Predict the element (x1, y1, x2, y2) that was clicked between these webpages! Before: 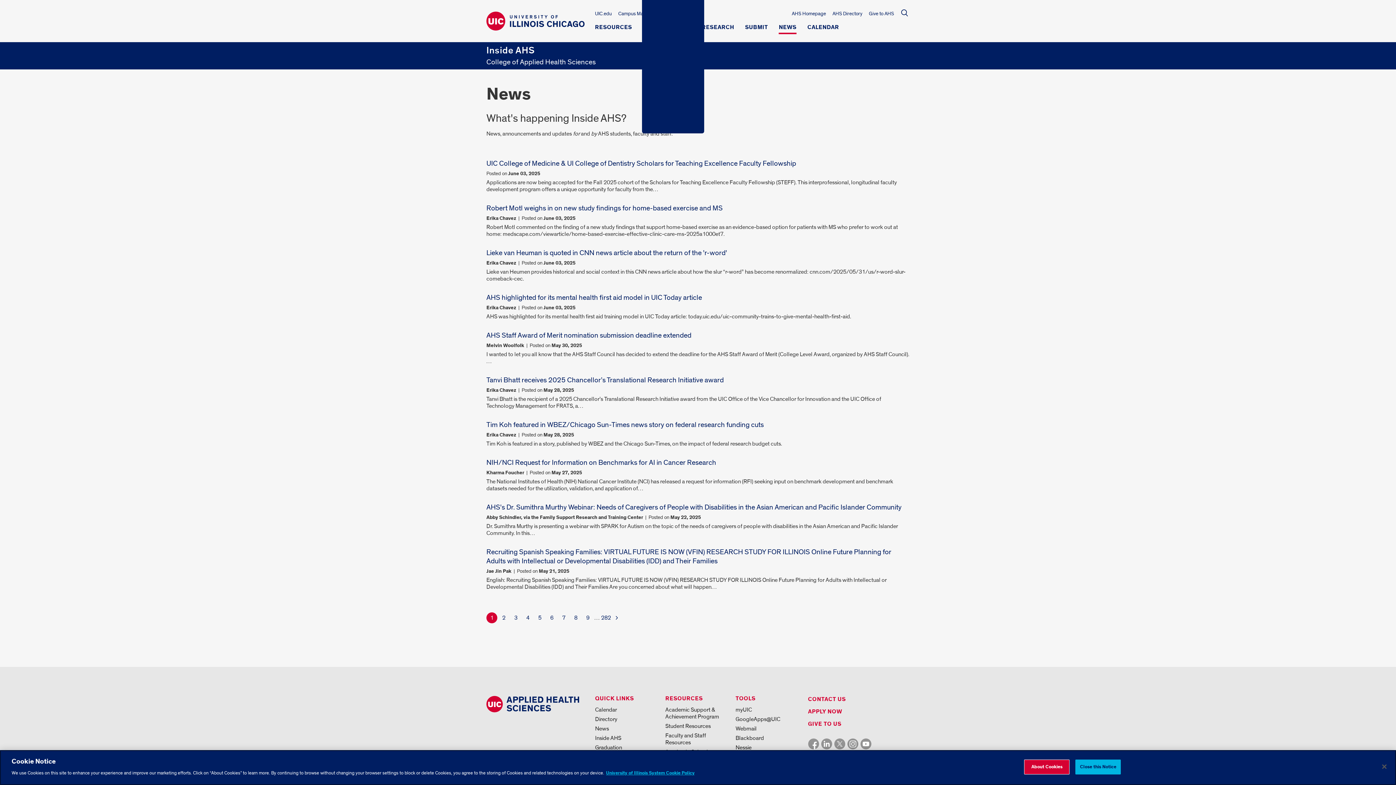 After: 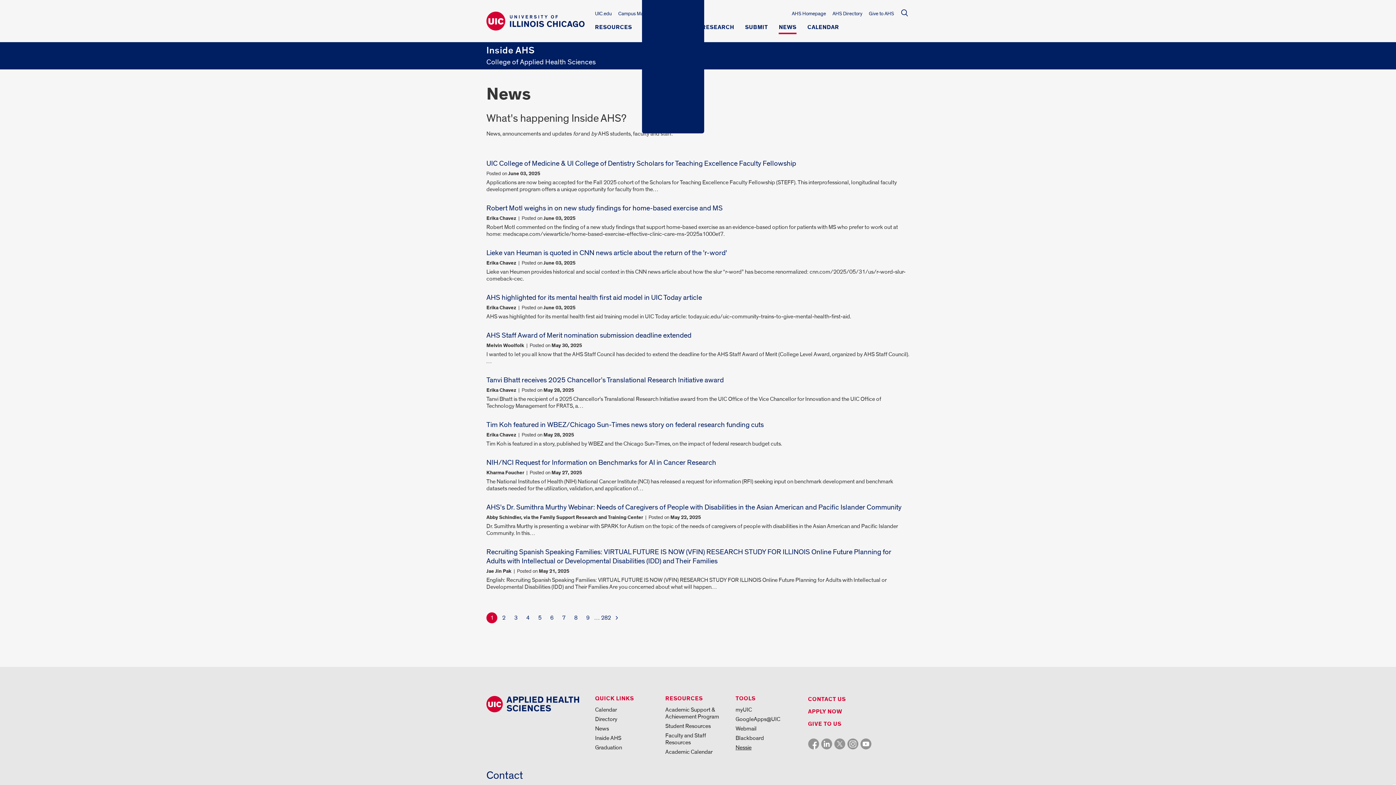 Action: bbox: (735, 744, 751, 751) label: Nessie